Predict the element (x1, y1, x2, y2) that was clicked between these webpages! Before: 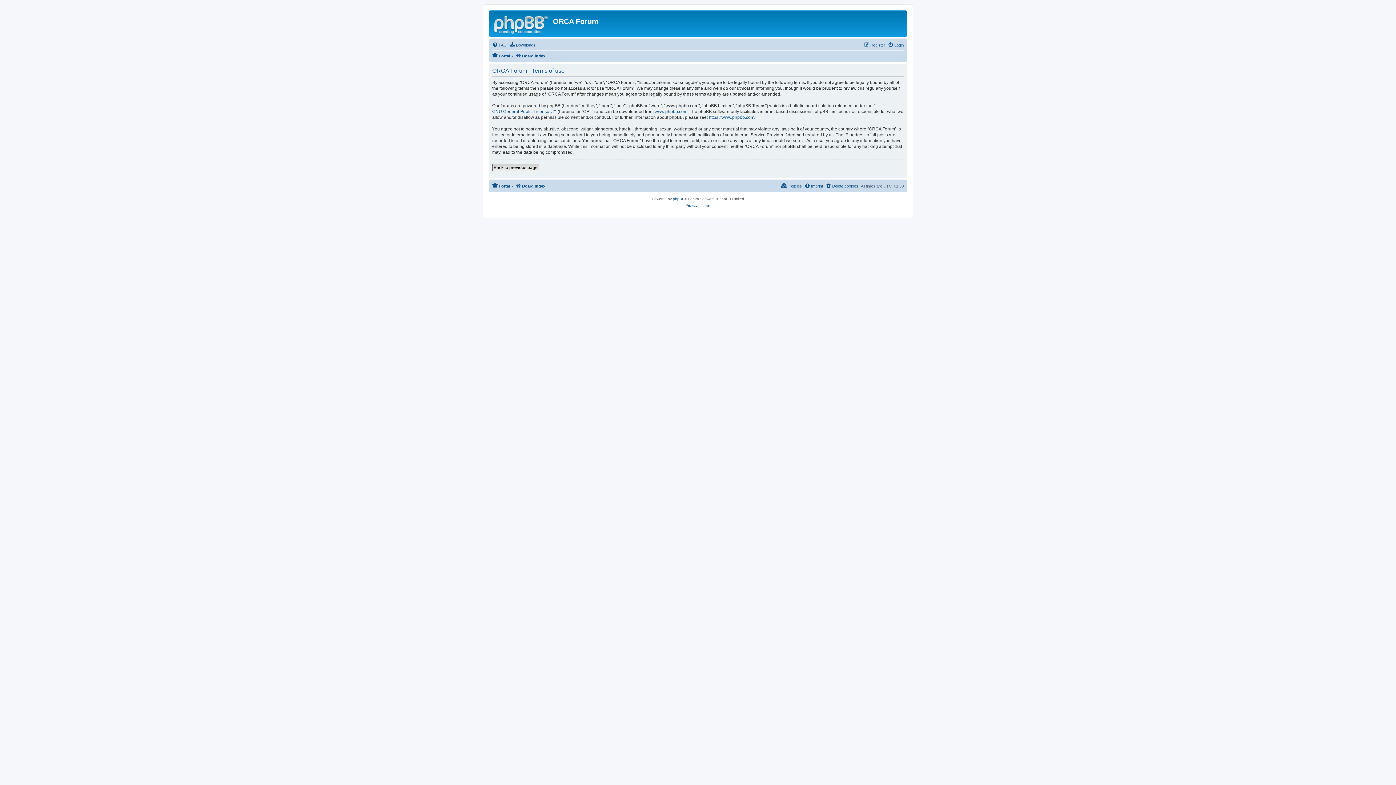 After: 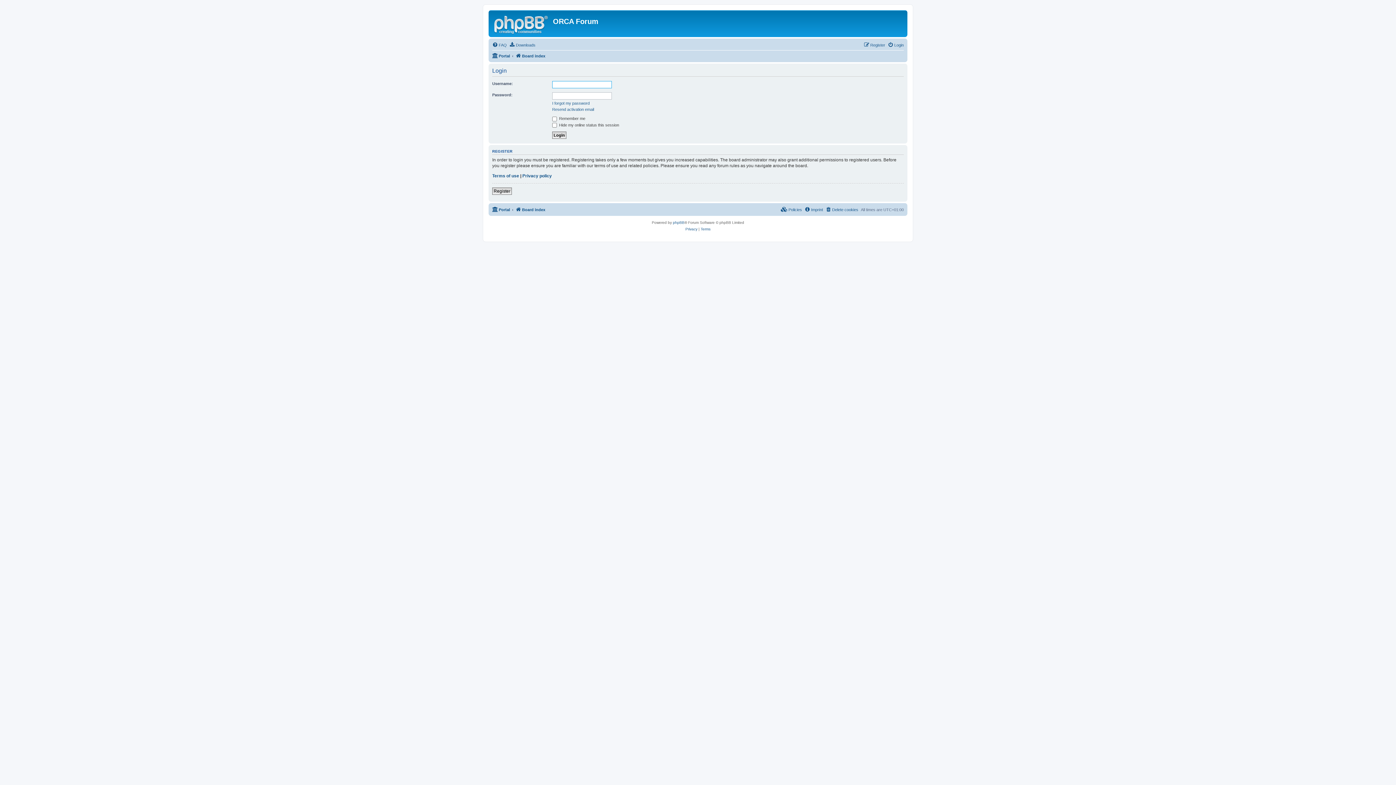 Action: label: Back to previous page bbox: (492, 164, 539, 171)